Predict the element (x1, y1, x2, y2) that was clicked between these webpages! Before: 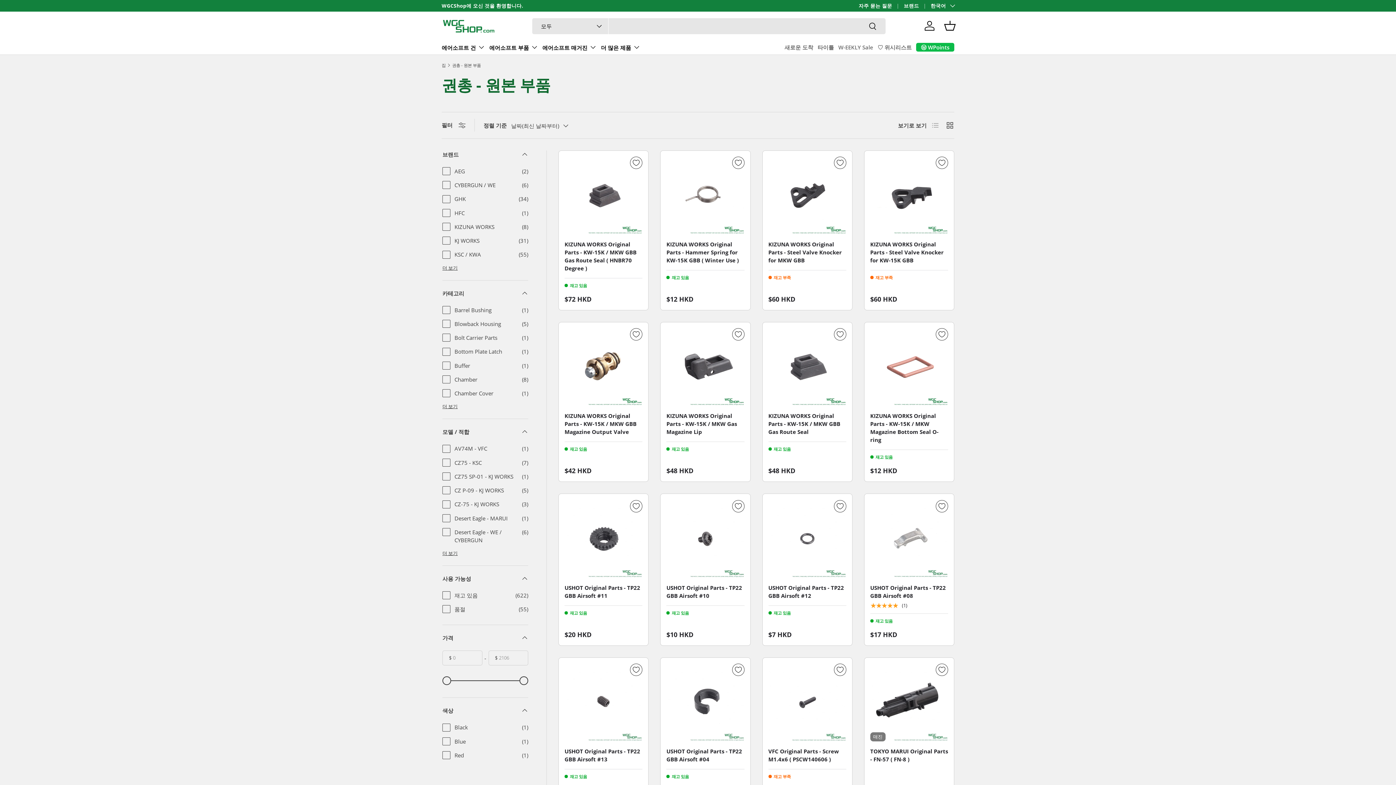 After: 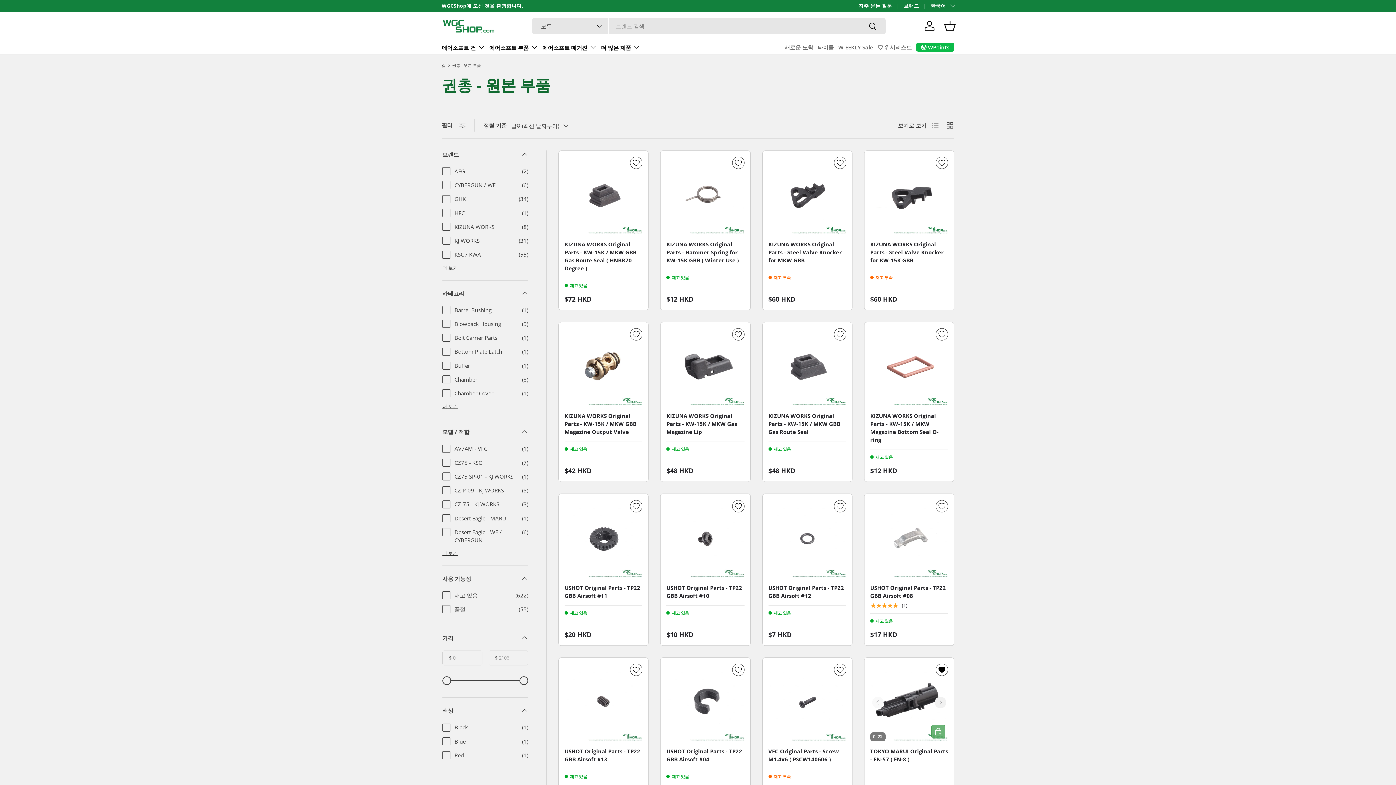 Action: bbox: (935, 663, 948, 676) label: Add to Wishlist